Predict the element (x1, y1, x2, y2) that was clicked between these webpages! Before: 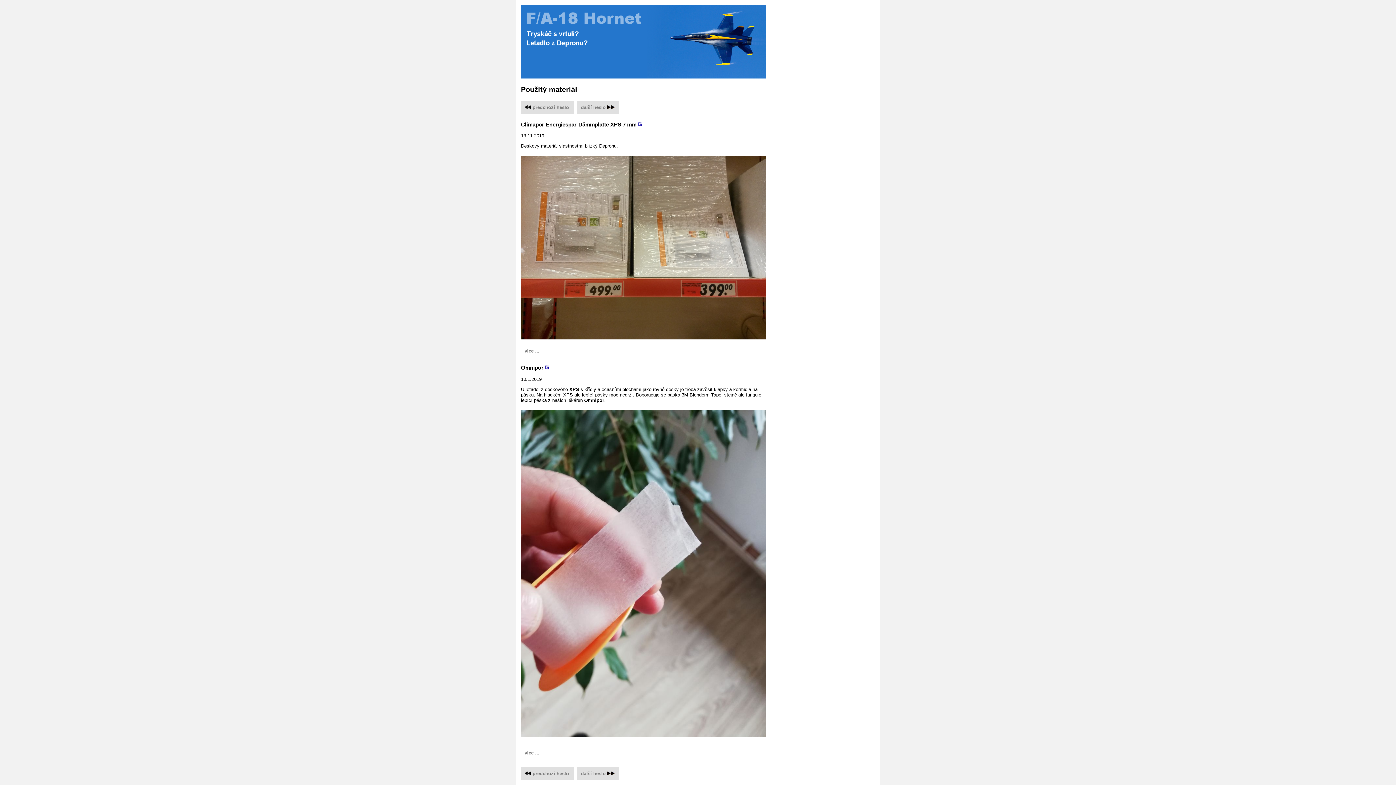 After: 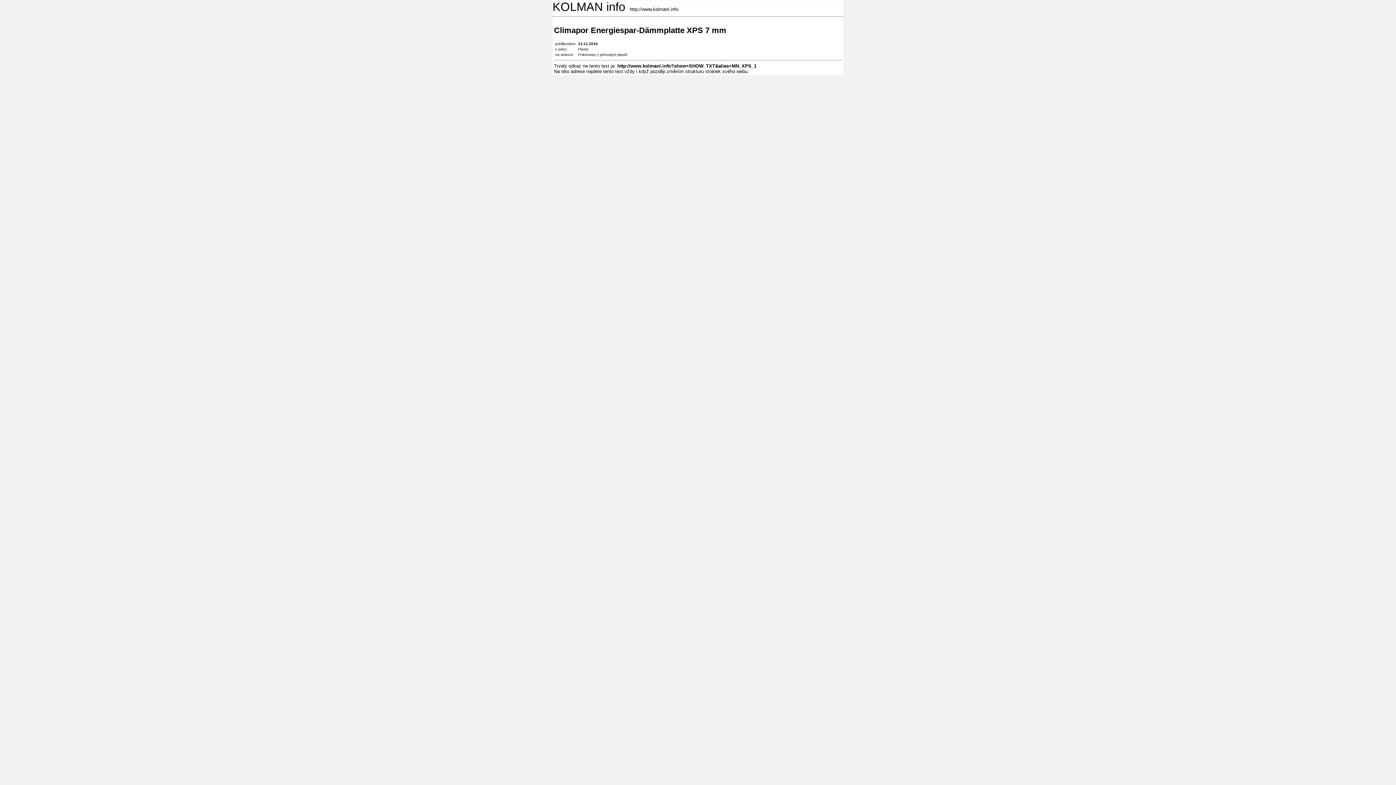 Action: bbox: (638, 121, 642, 127)